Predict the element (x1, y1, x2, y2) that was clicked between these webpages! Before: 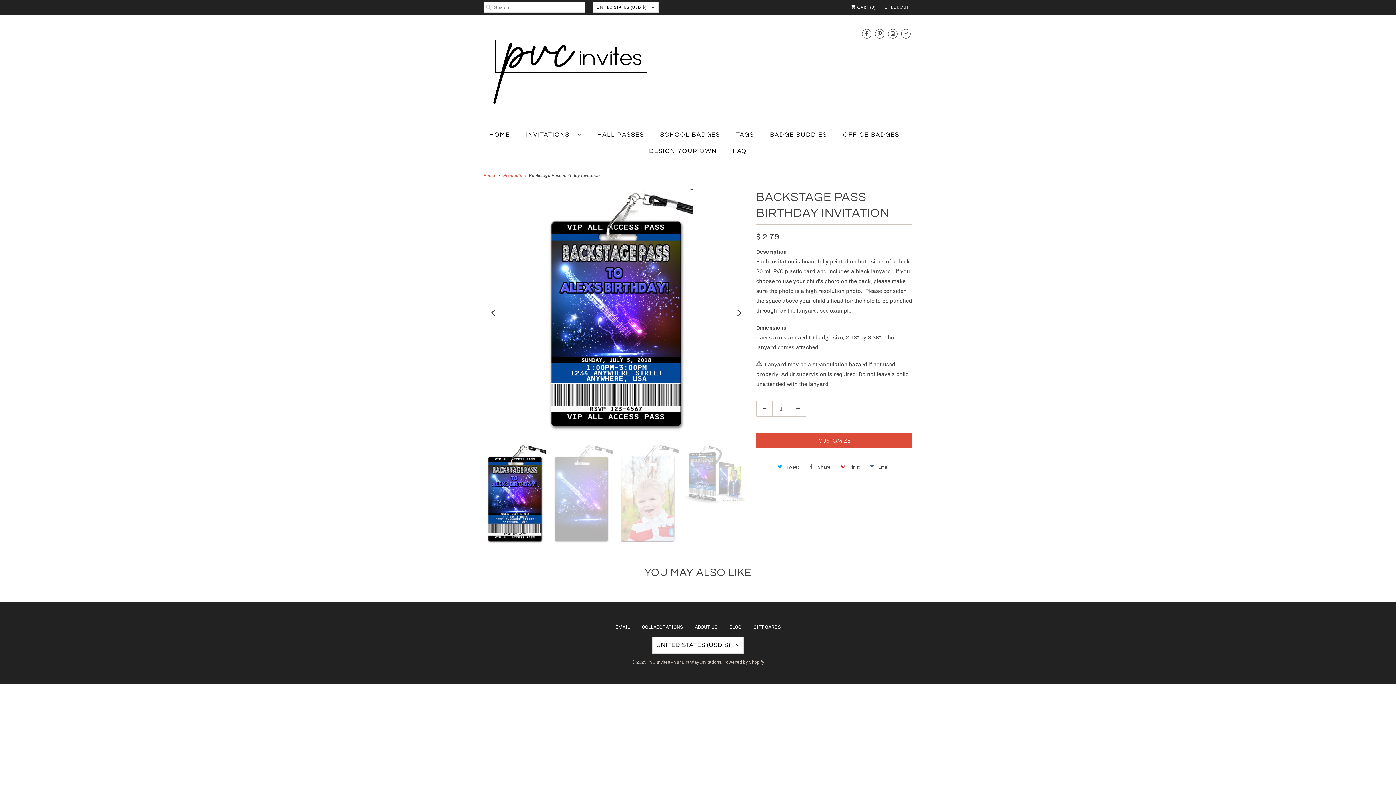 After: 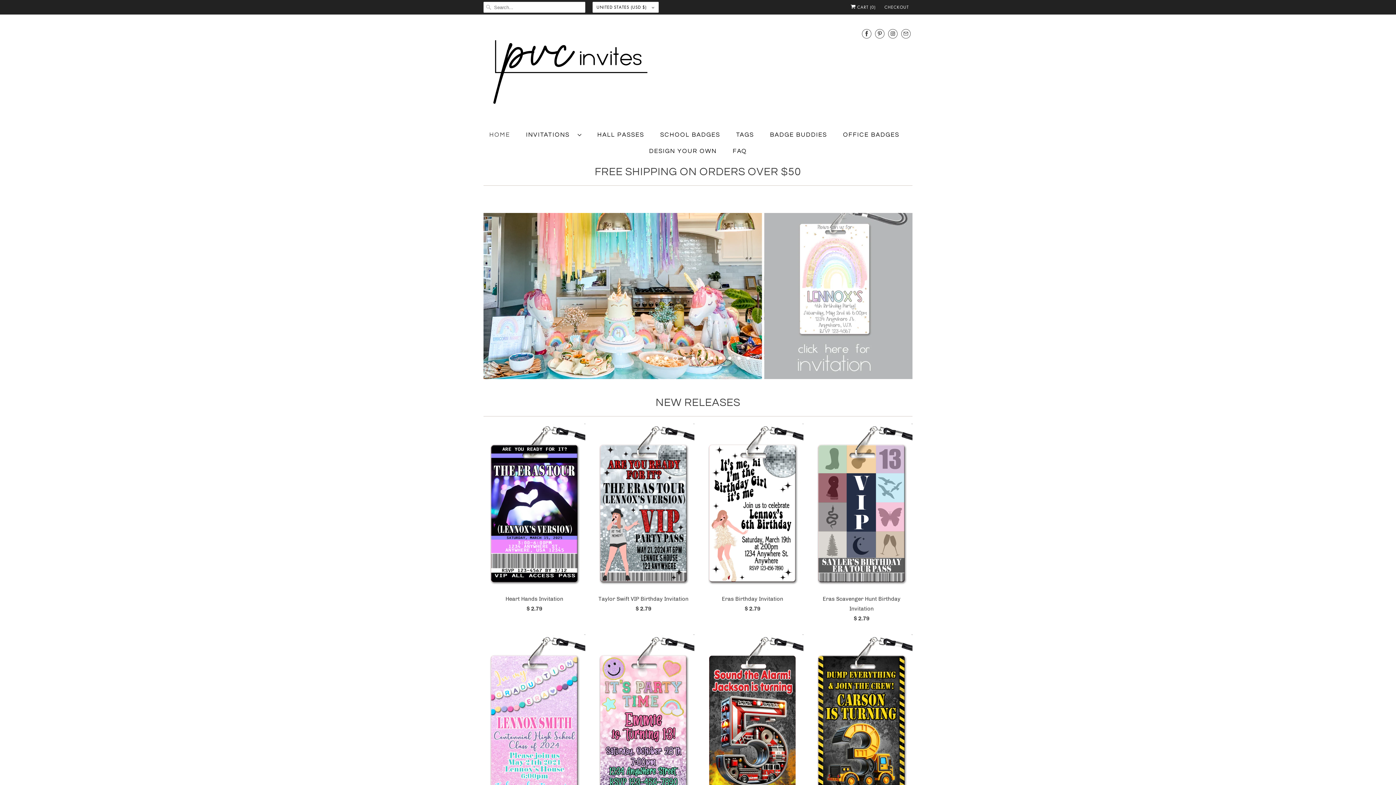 Action: bbox: (483, 173, 497, 178) label: Home 